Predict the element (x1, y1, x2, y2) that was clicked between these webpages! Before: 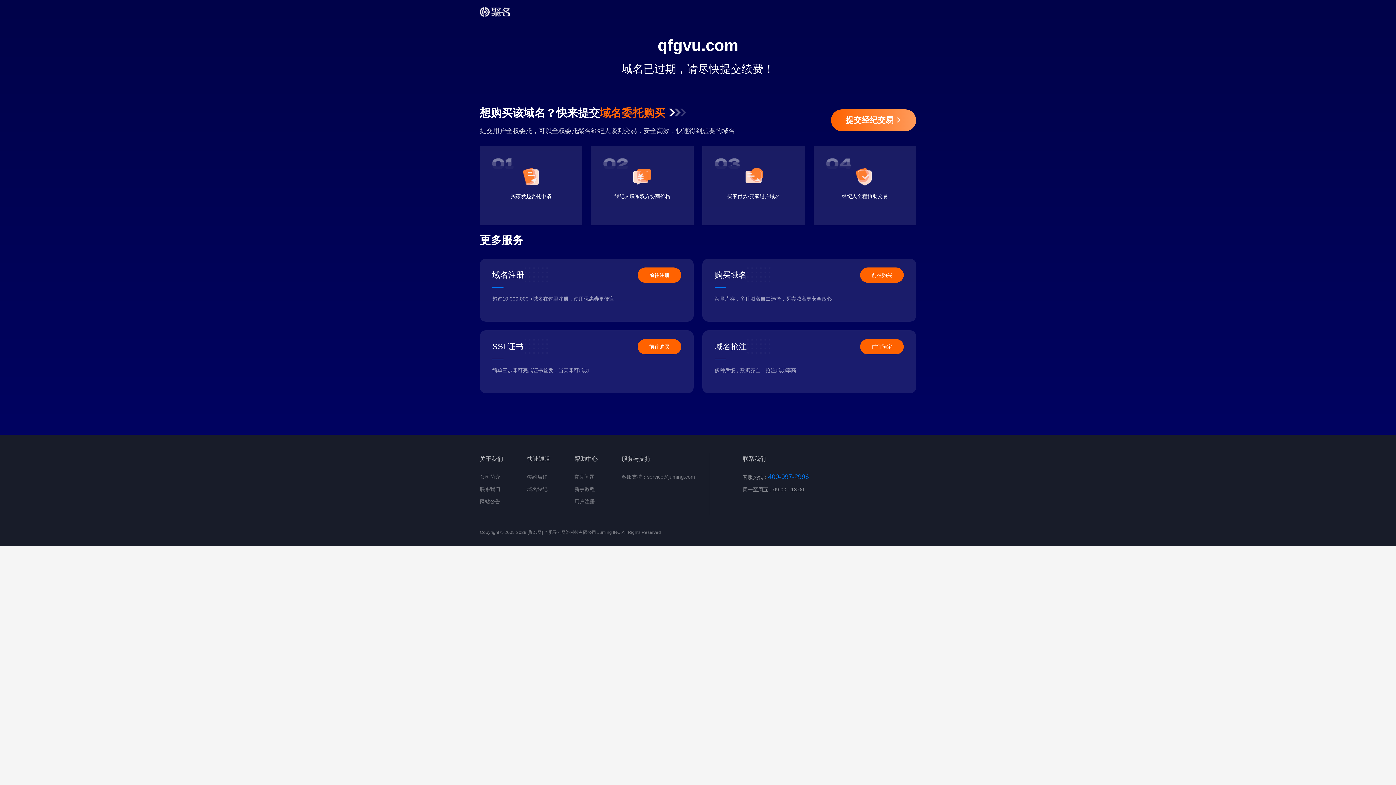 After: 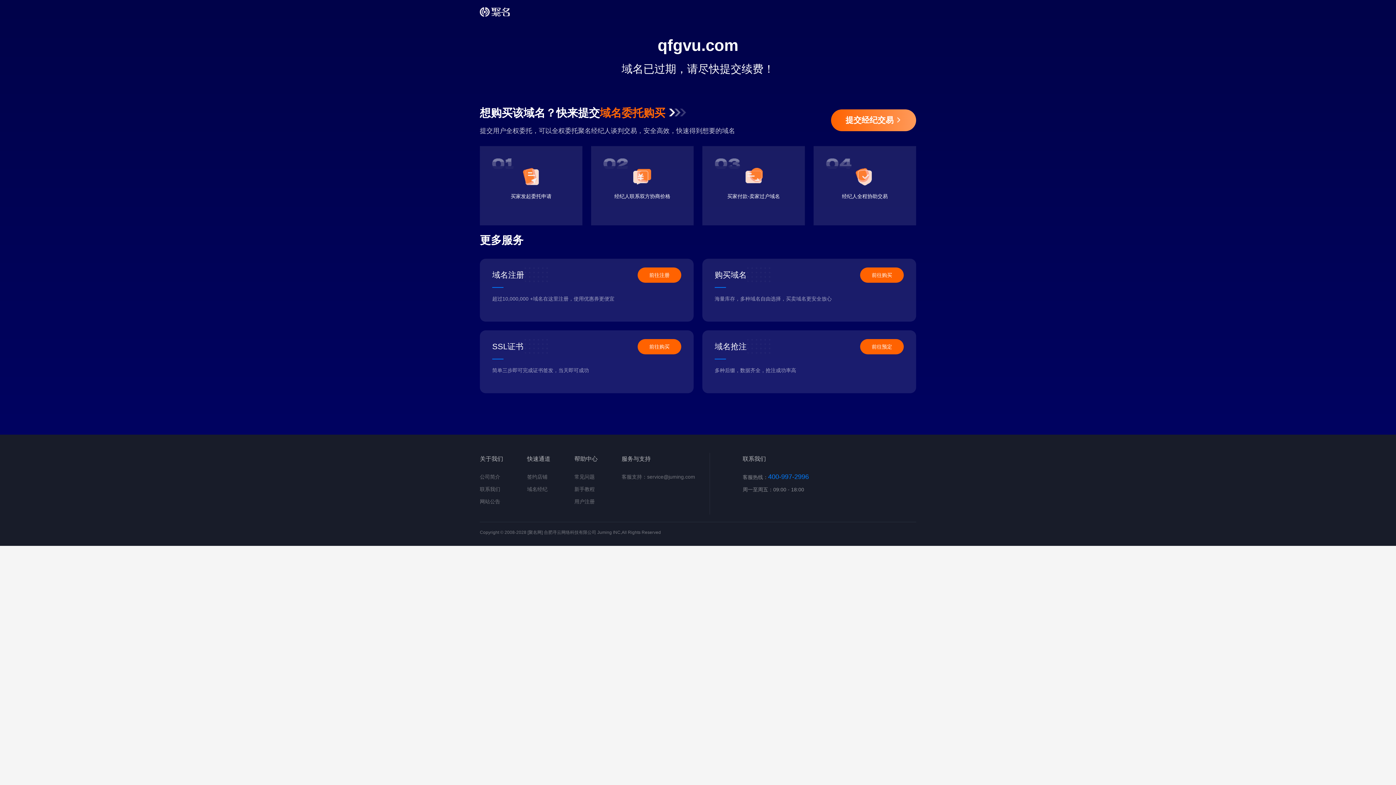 Action: label: 前往购买 bbox: (860, 267, 904, 282)